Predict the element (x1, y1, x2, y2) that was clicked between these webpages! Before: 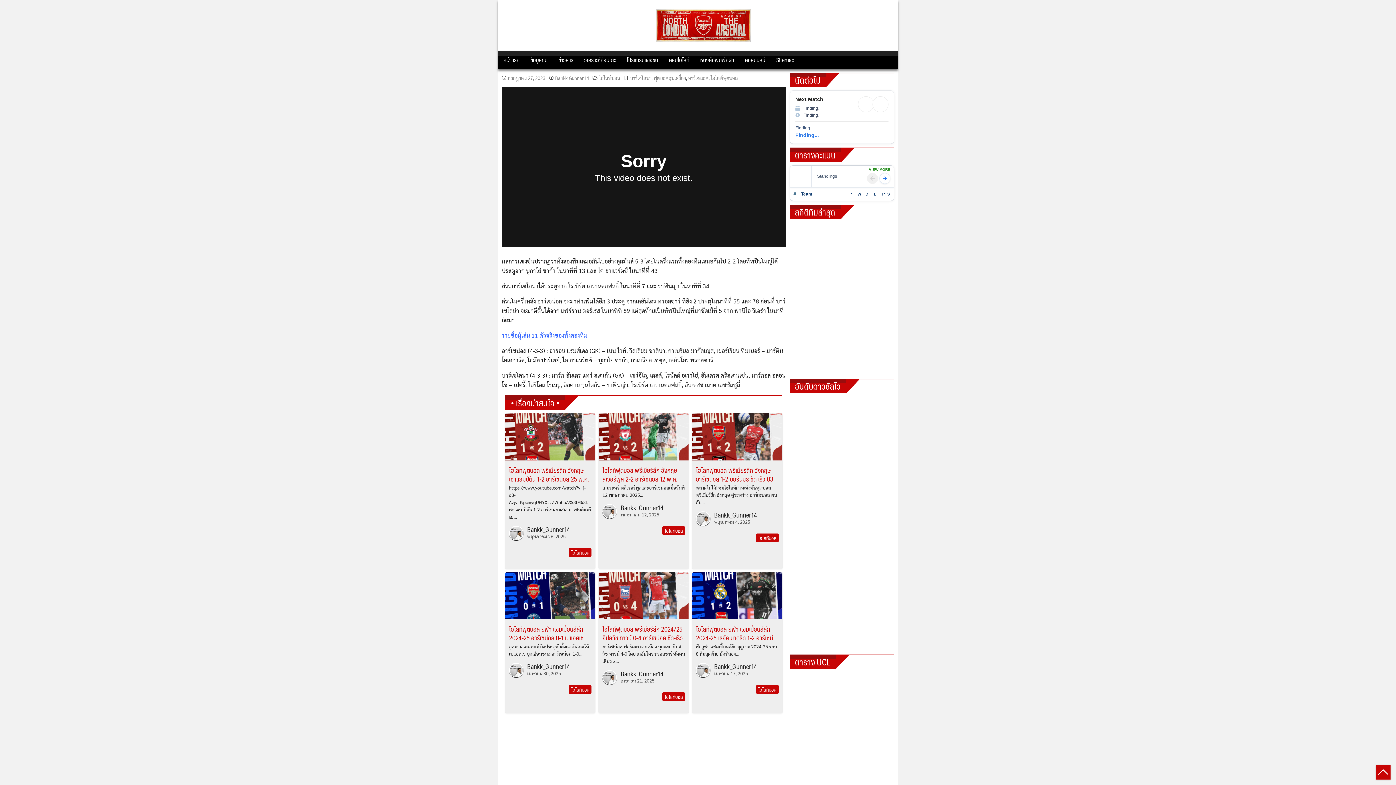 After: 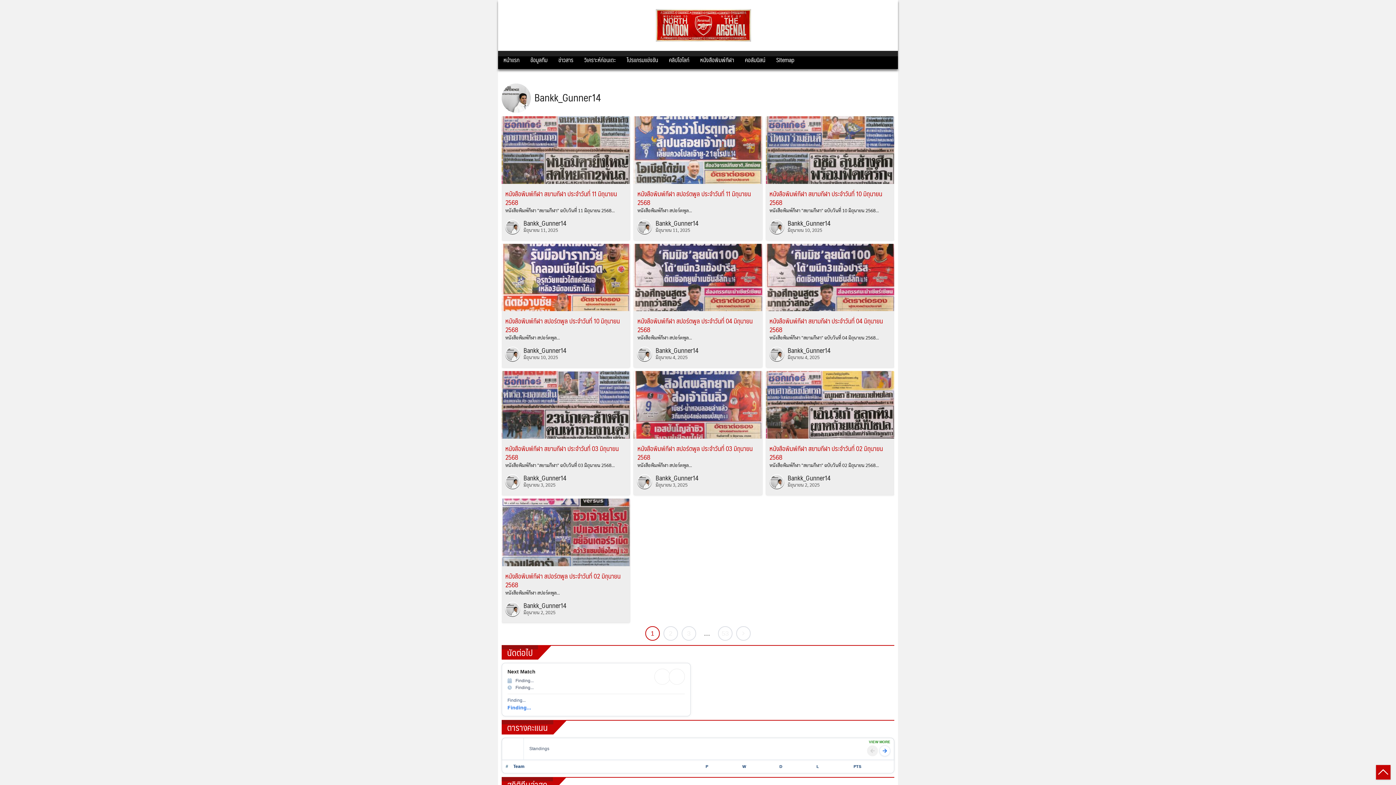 Action: label: Bankk_Gunner14
เมษายน 17, 2025 bbox: (696, 663, 757, 677)